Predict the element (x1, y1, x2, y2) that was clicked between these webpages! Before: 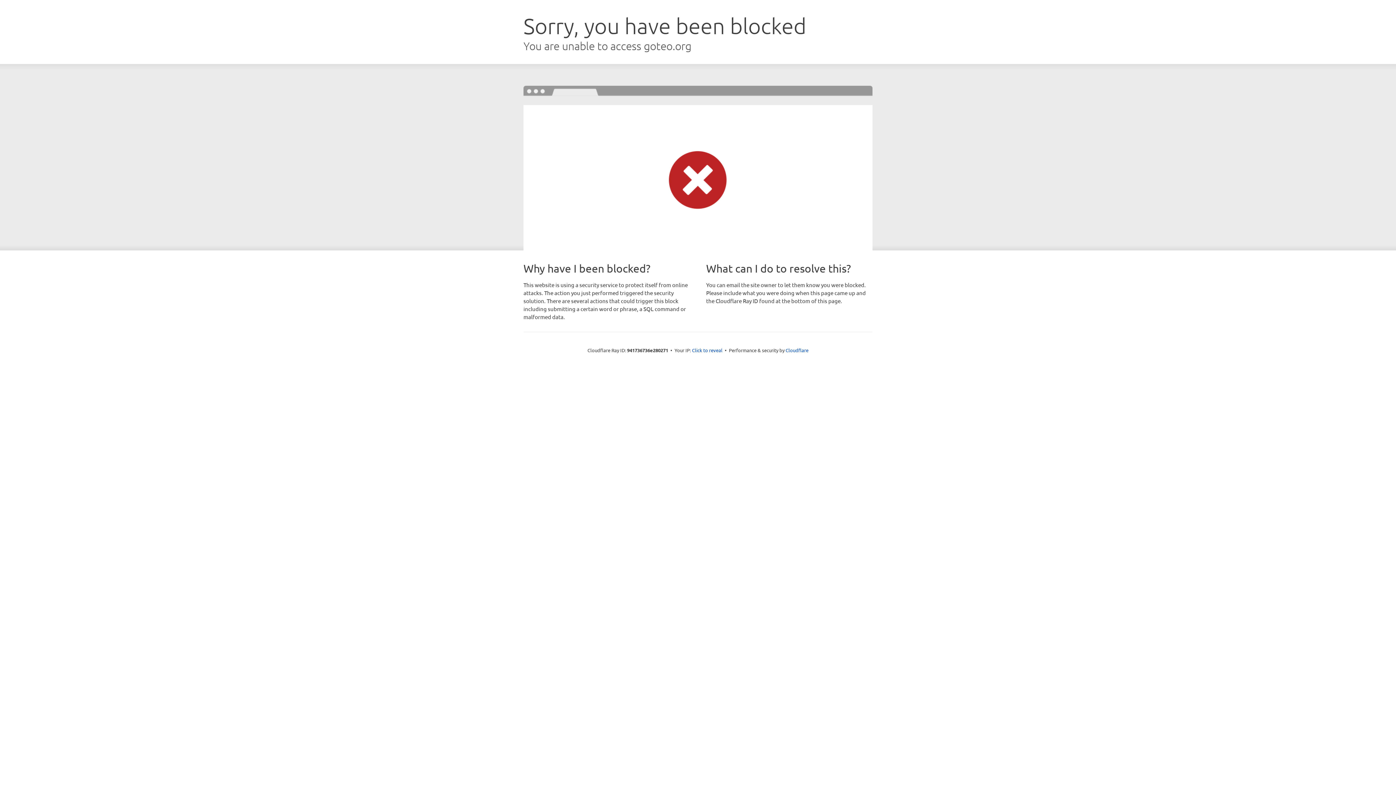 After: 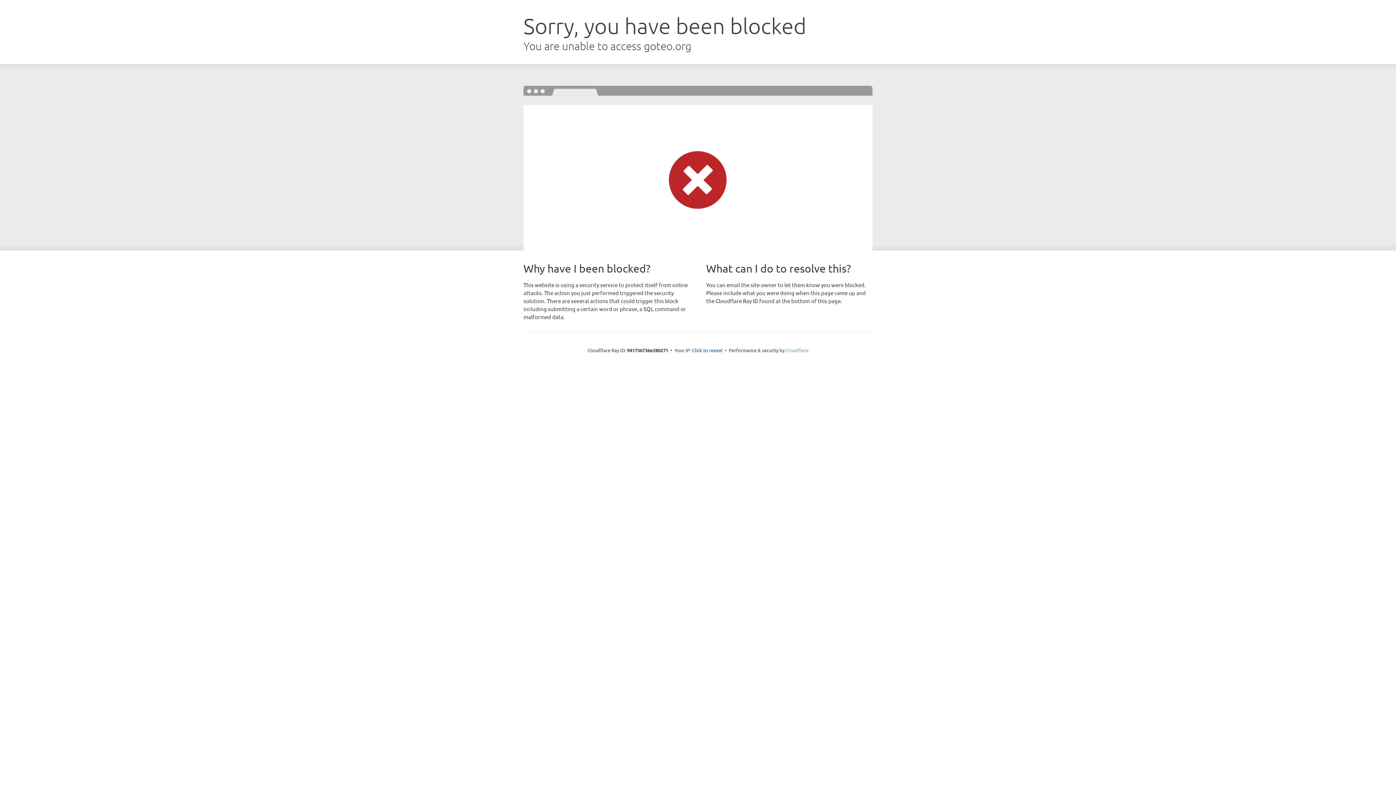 Action: bbox: (785, 347, 808, 353) label: Cloudflare